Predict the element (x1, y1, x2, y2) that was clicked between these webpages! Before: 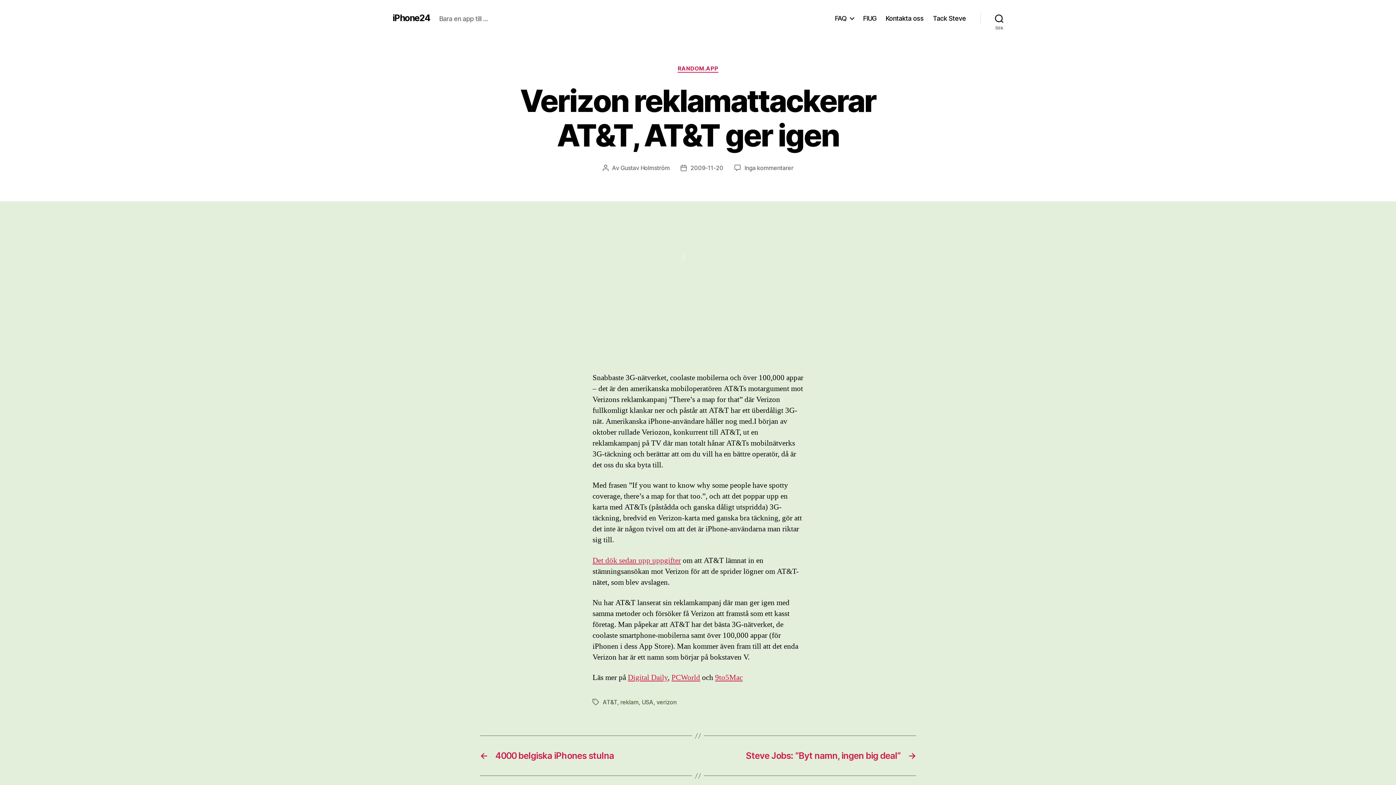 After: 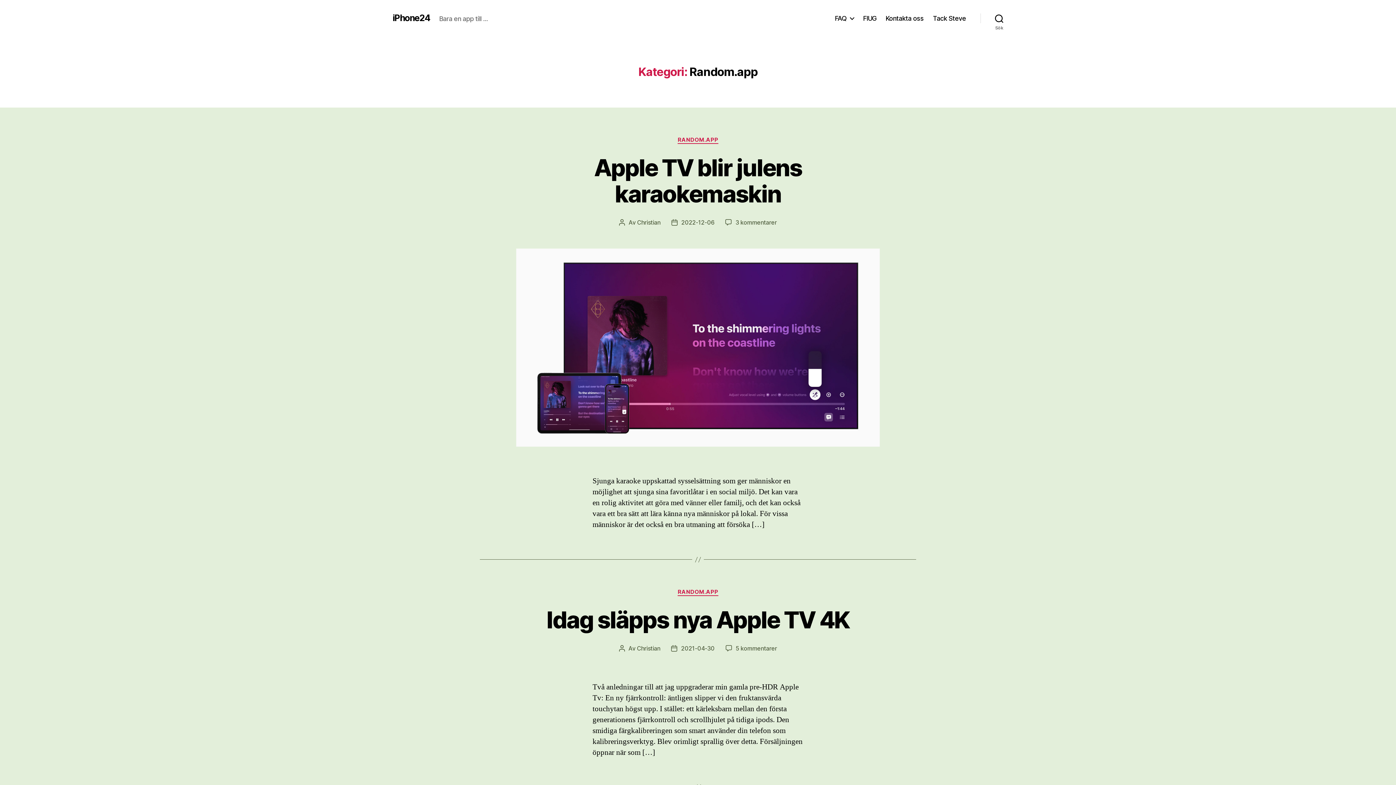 Action: label: RANDOM.APP bbox: (677, 65, 718, 72)